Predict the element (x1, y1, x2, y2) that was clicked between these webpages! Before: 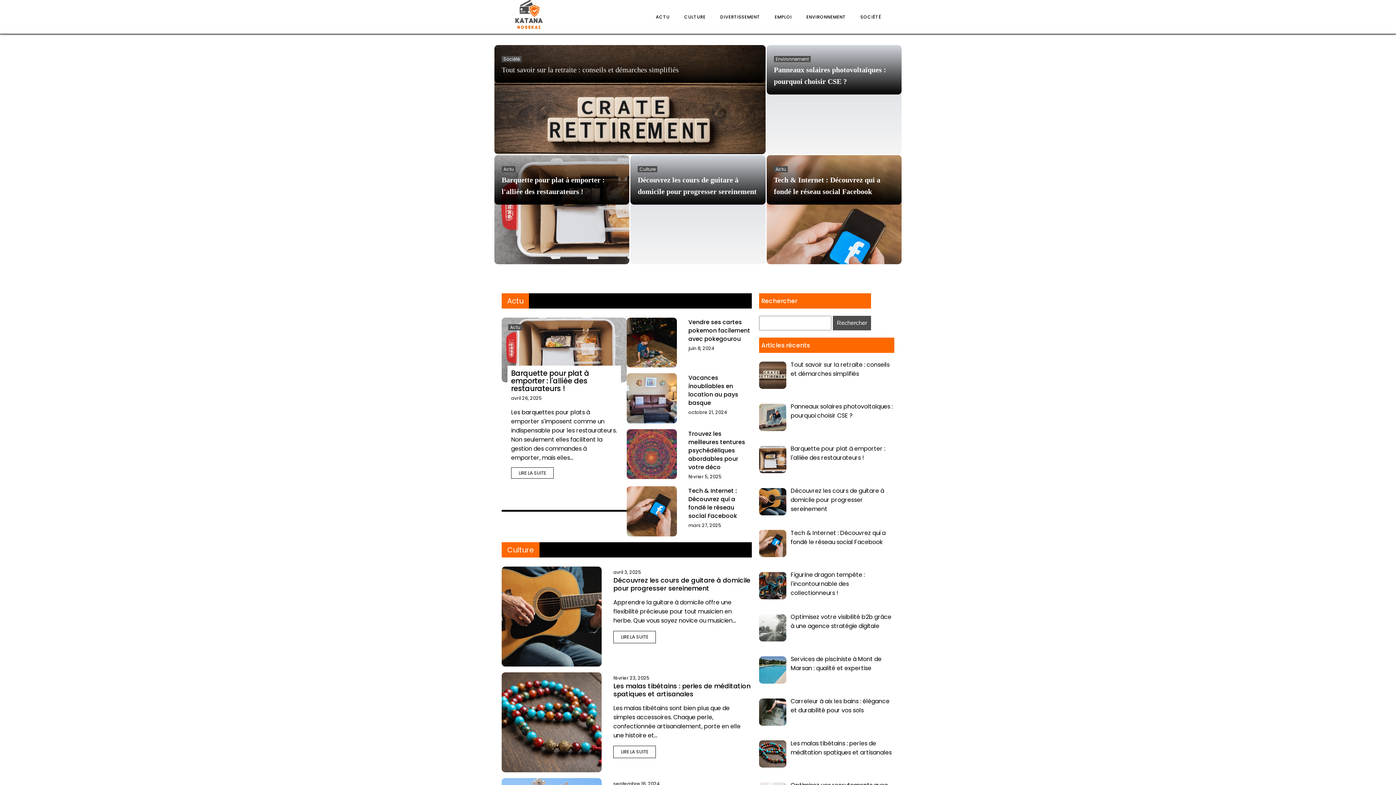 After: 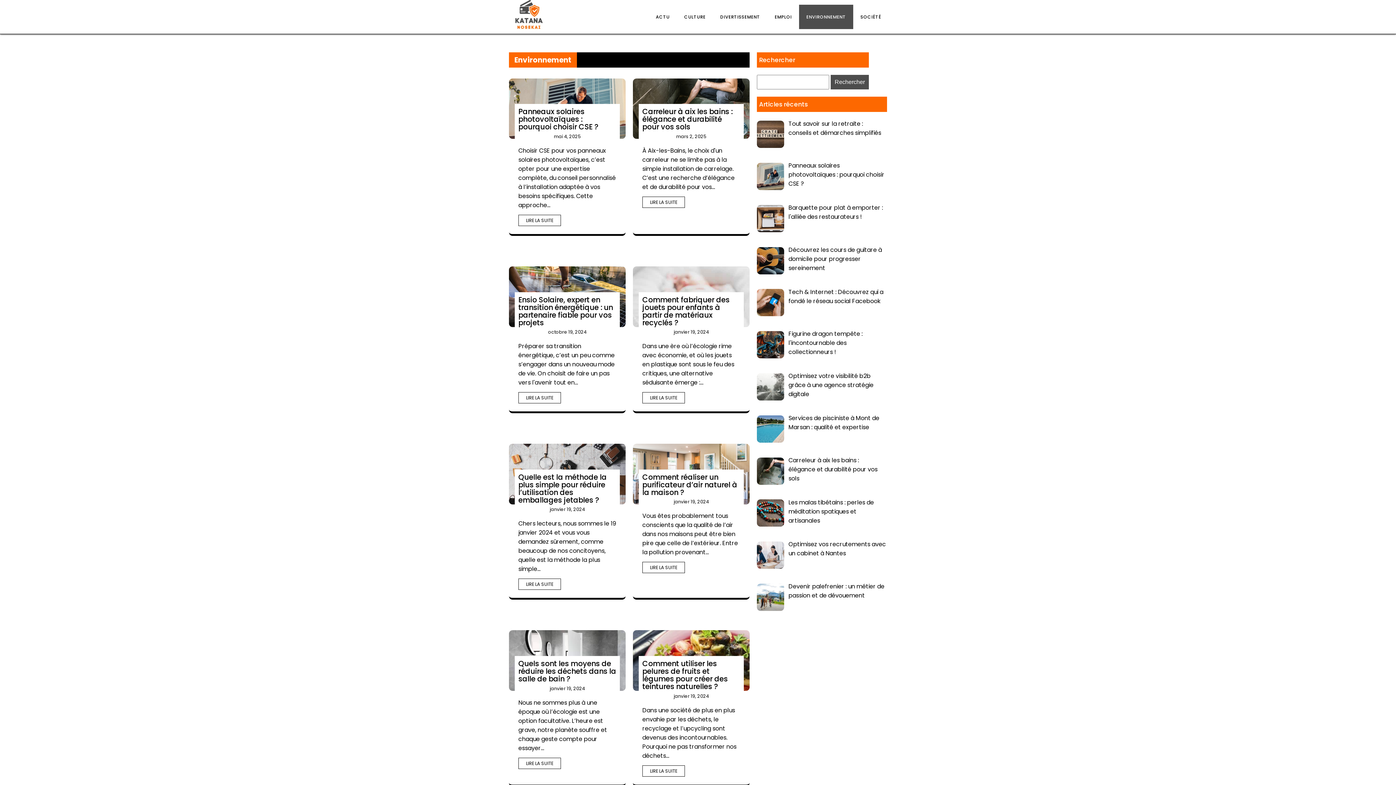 Action: bbox: (799, 4, 853, 29) label: ENVIRONNEMENT